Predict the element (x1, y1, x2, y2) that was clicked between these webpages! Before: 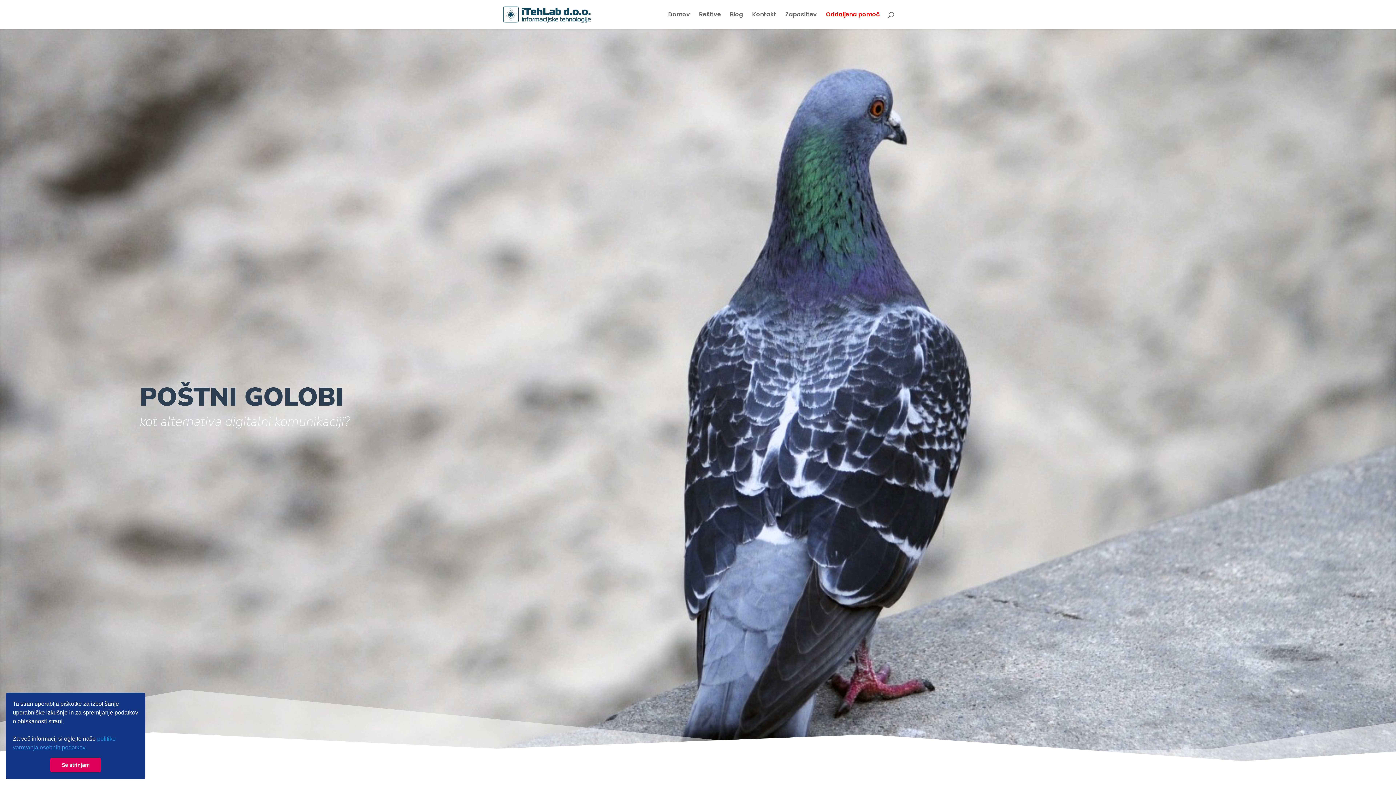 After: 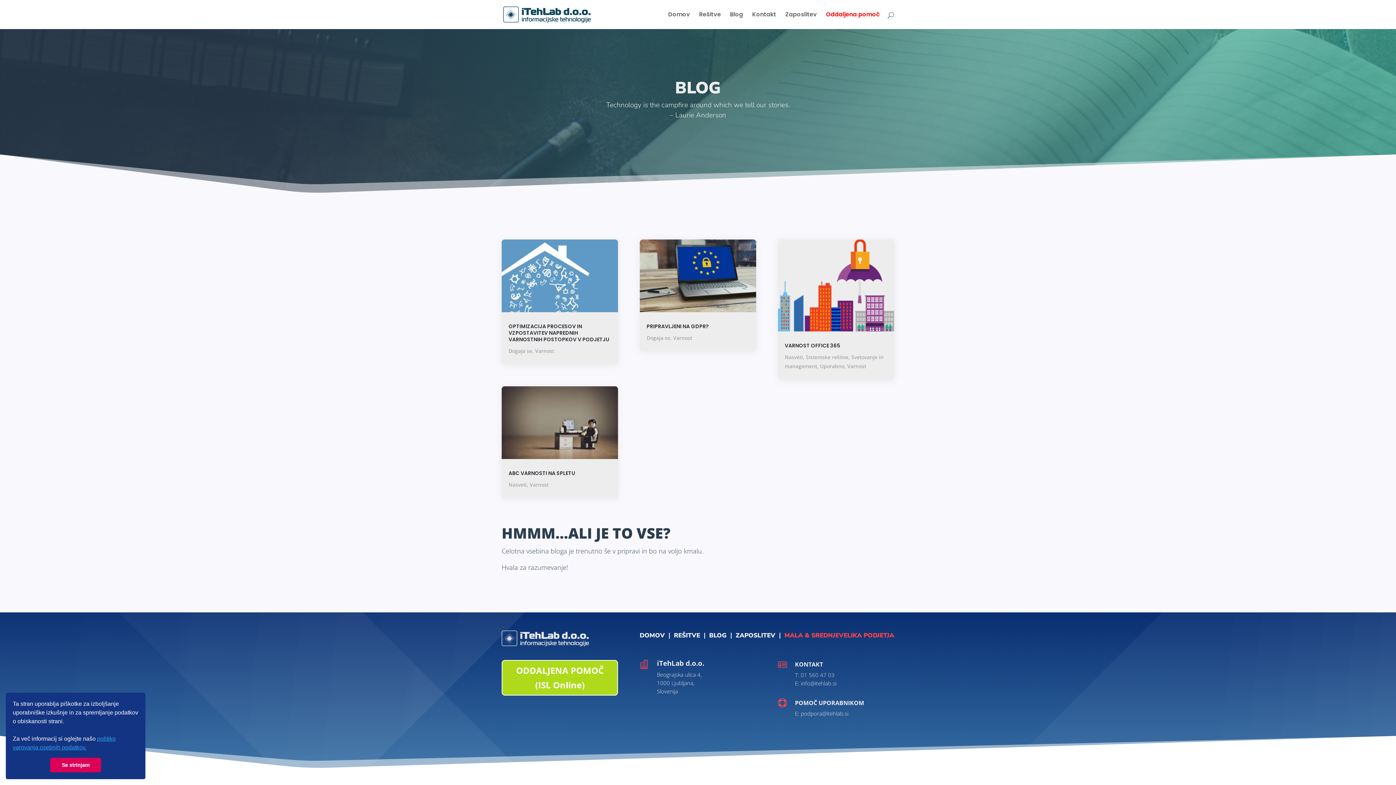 Action: label: Blog bbox: (730, 12, 743, 29)